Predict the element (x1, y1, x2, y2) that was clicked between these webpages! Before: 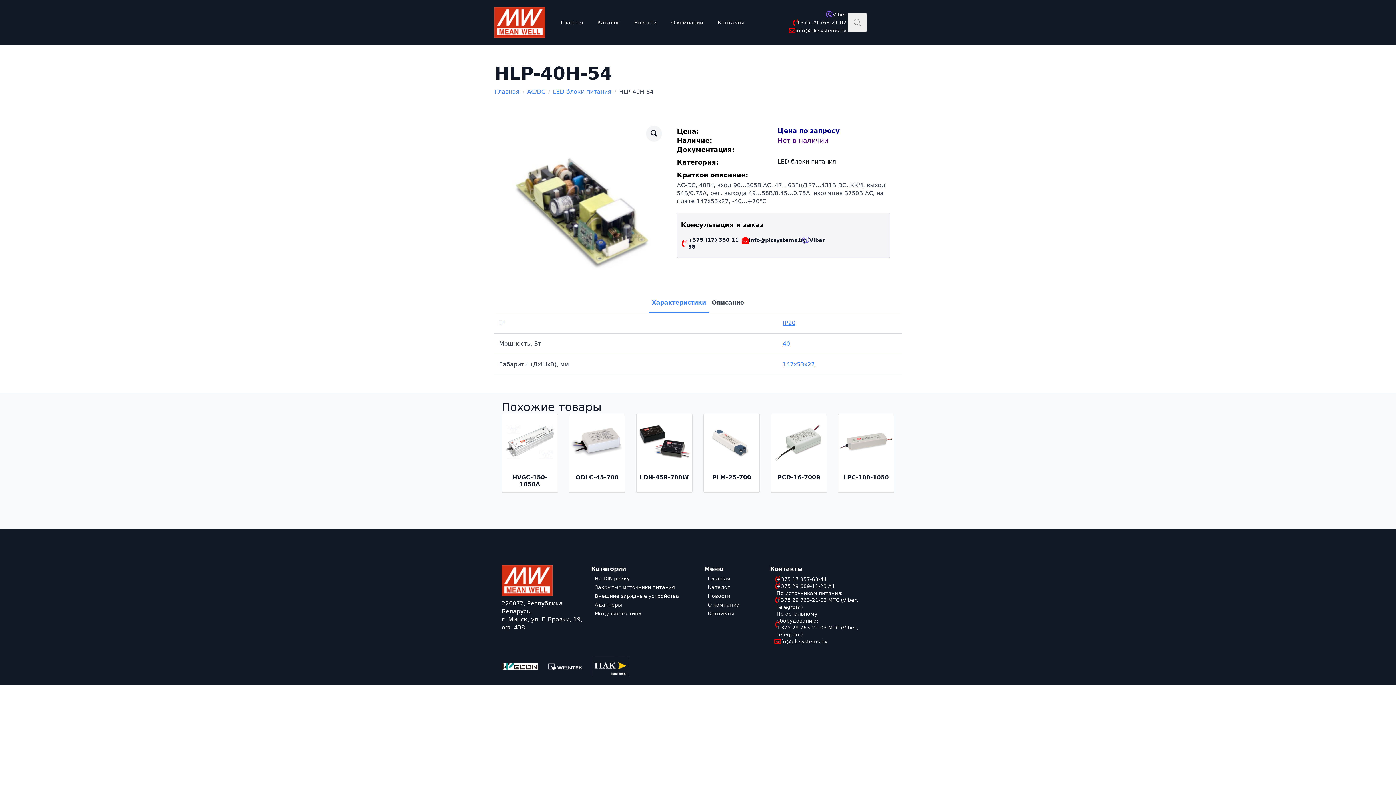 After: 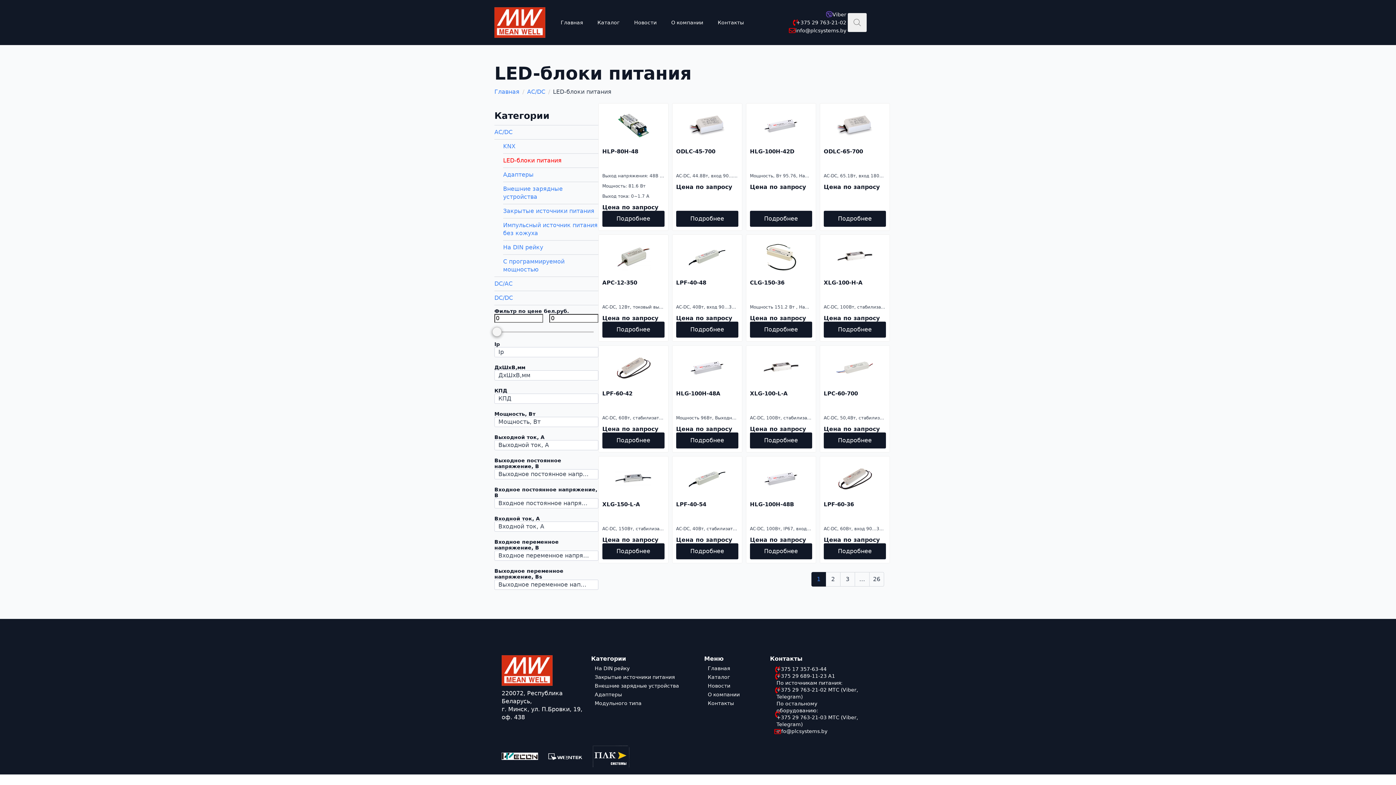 Action: label: LED-блоки питания bbox: (777, 158, 836, 165)